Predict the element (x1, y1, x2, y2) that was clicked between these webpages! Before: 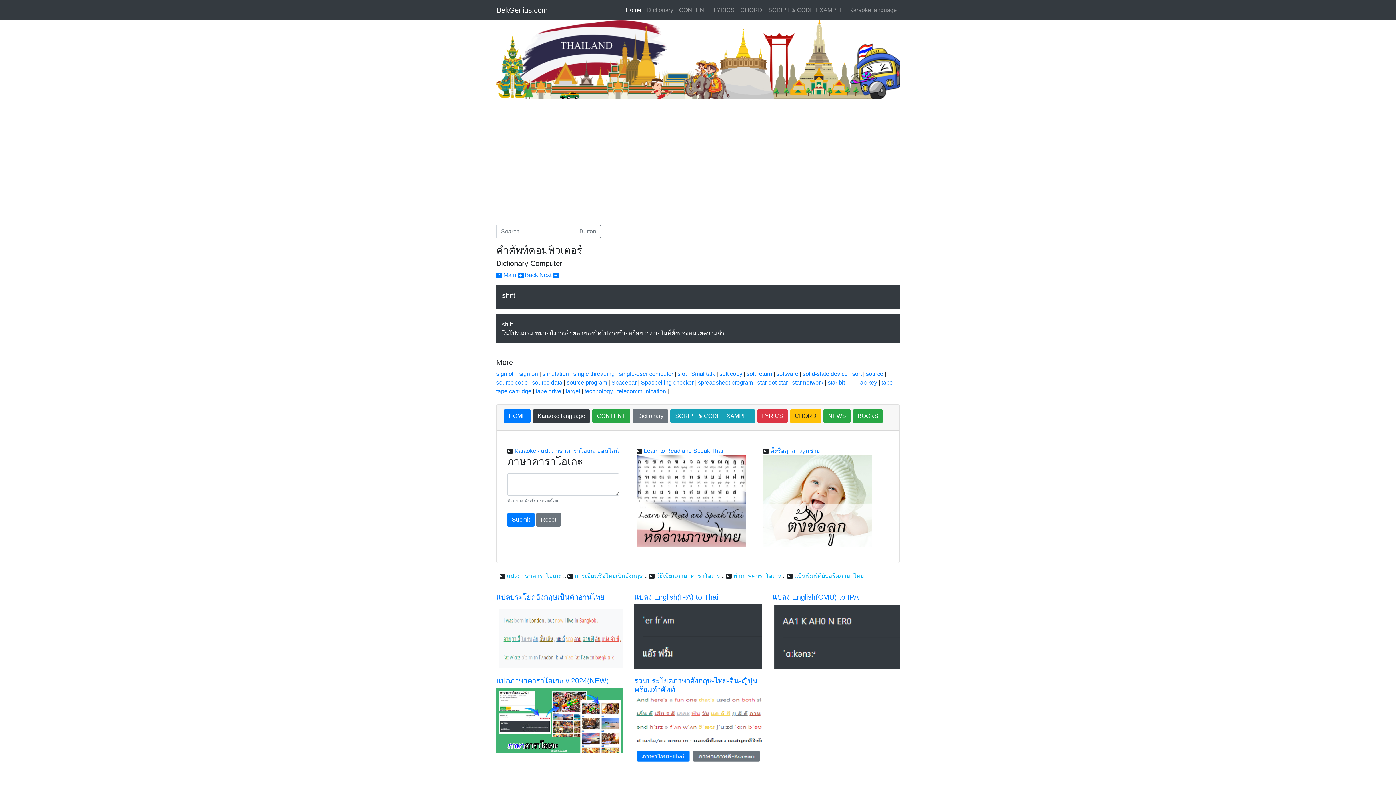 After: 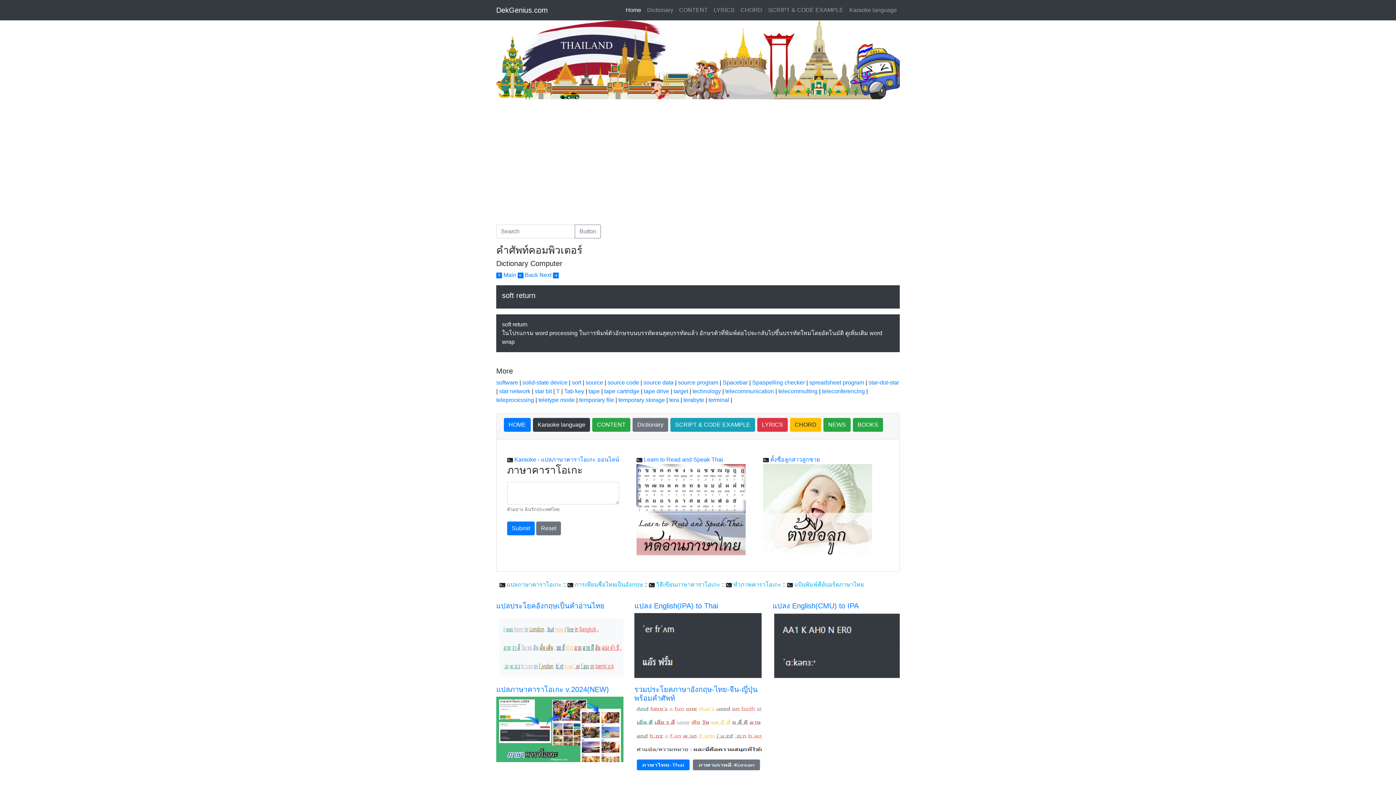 Action: bbox: (746, 370, 772, 377) label: soft return